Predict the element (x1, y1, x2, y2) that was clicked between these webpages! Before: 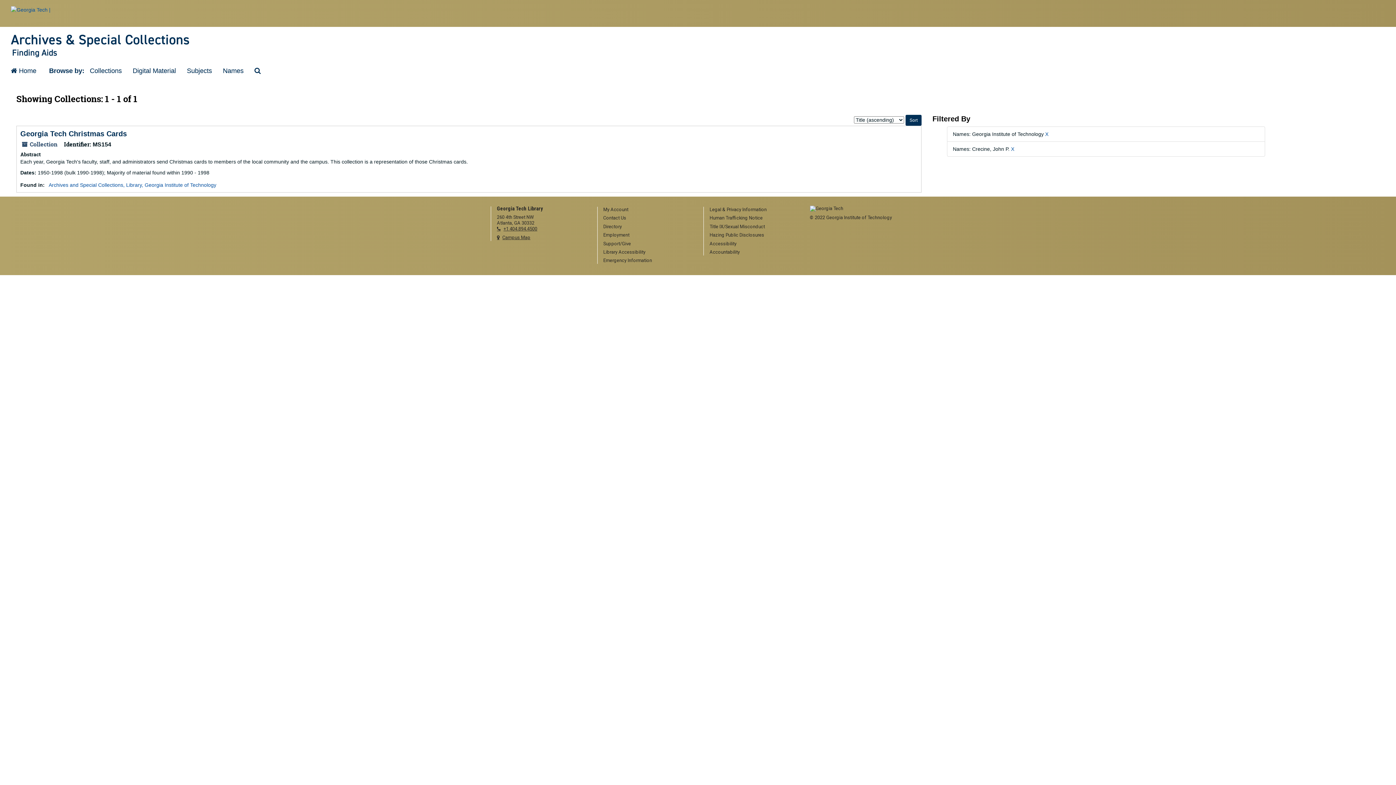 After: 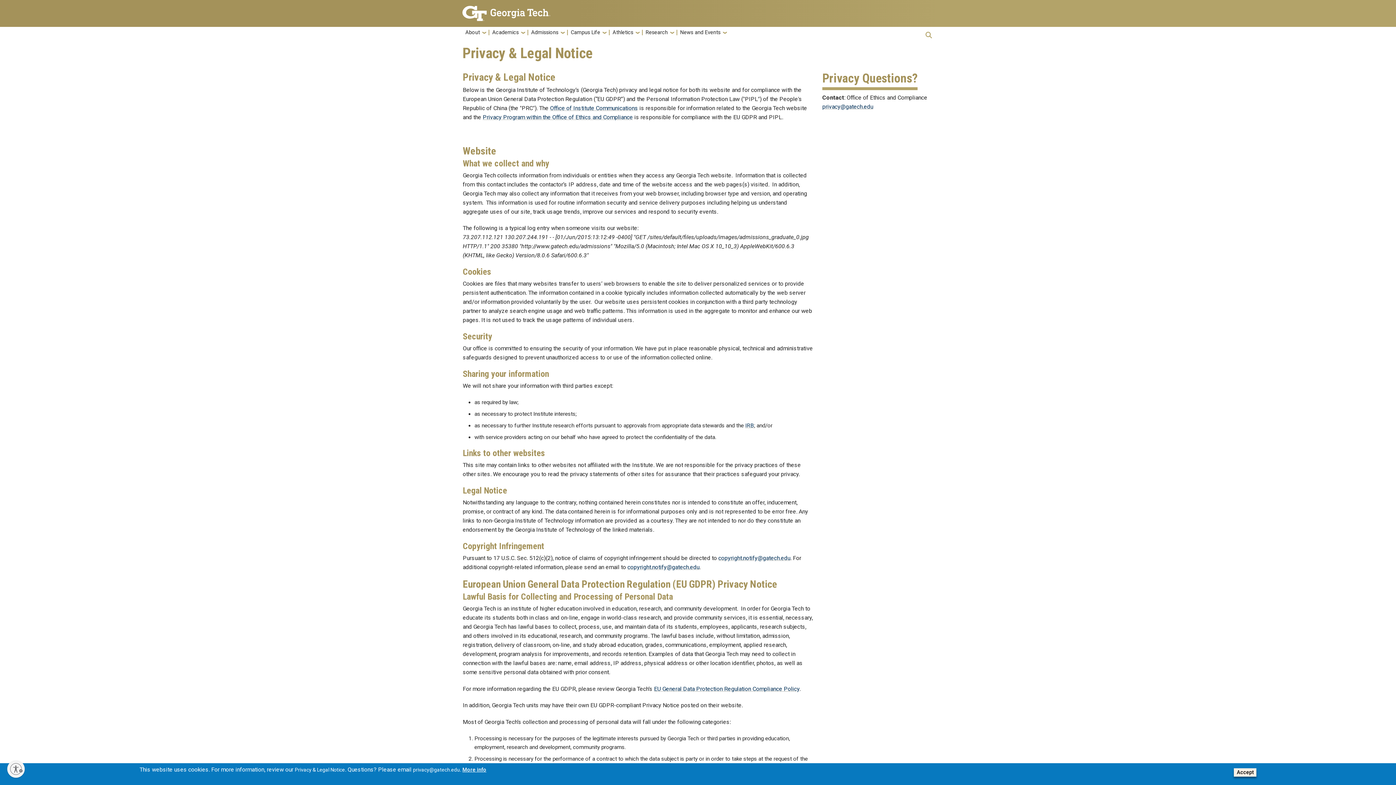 Action: bbox: (709, 206, 799, 213) label: Legal & Privacy Information